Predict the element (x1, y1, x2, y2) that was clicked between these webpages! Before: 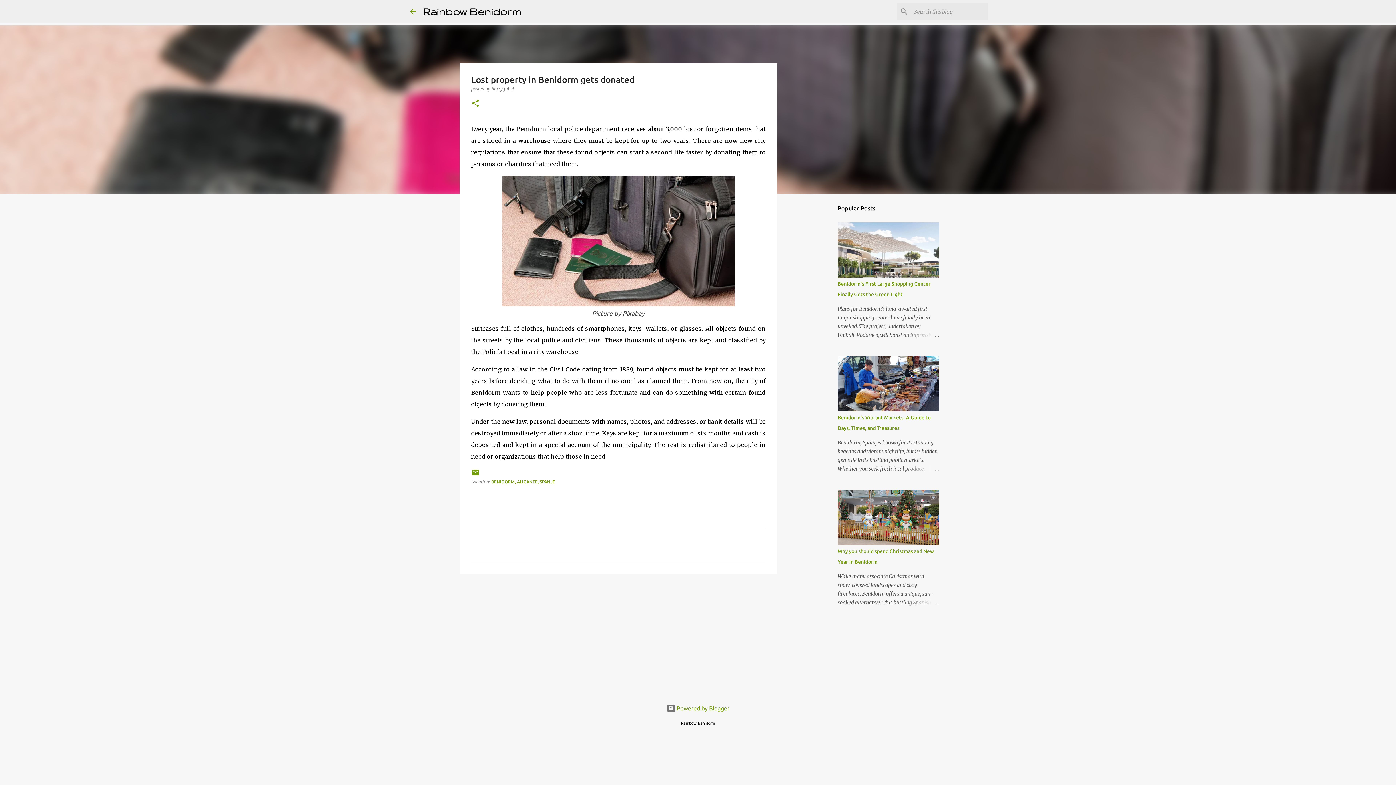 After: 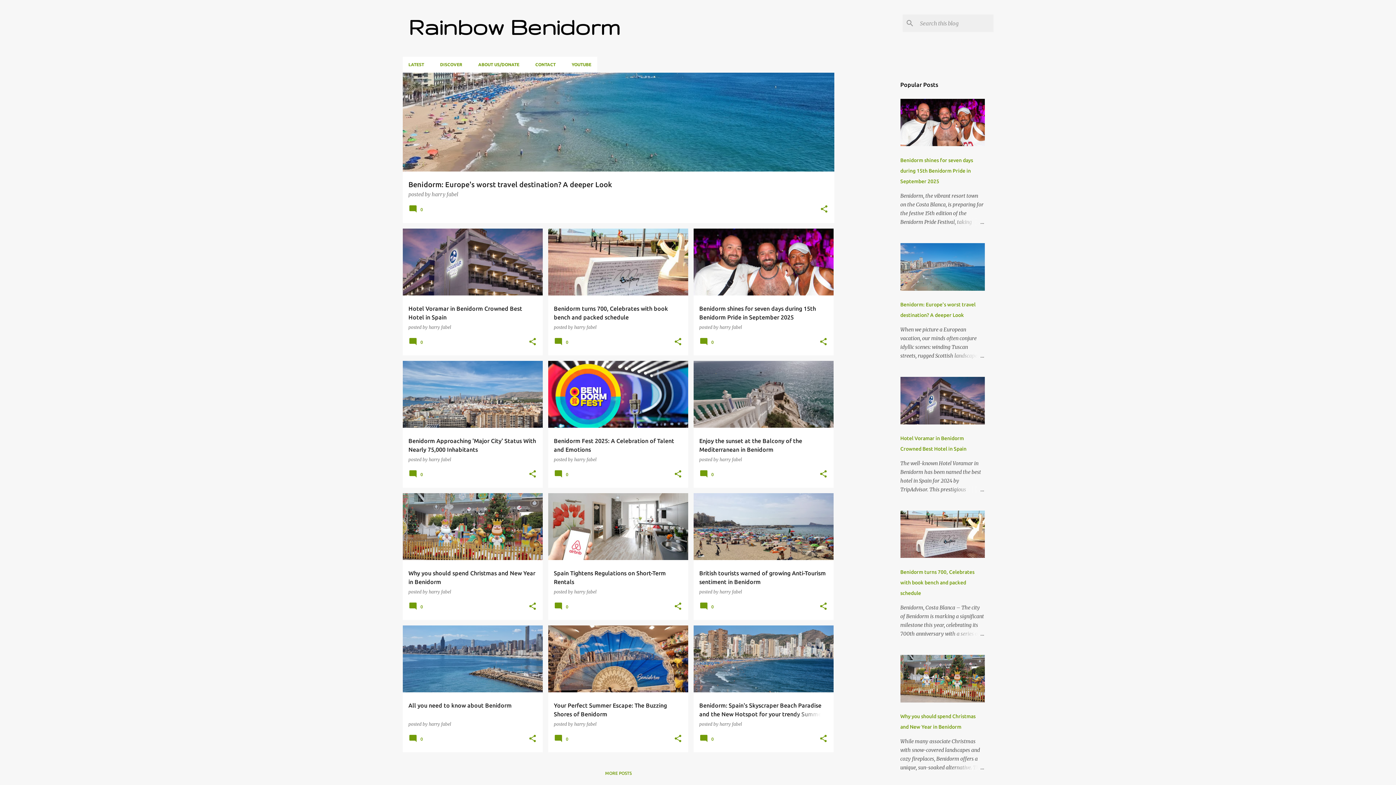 Action: bbox: (408, 7, 417, 15)